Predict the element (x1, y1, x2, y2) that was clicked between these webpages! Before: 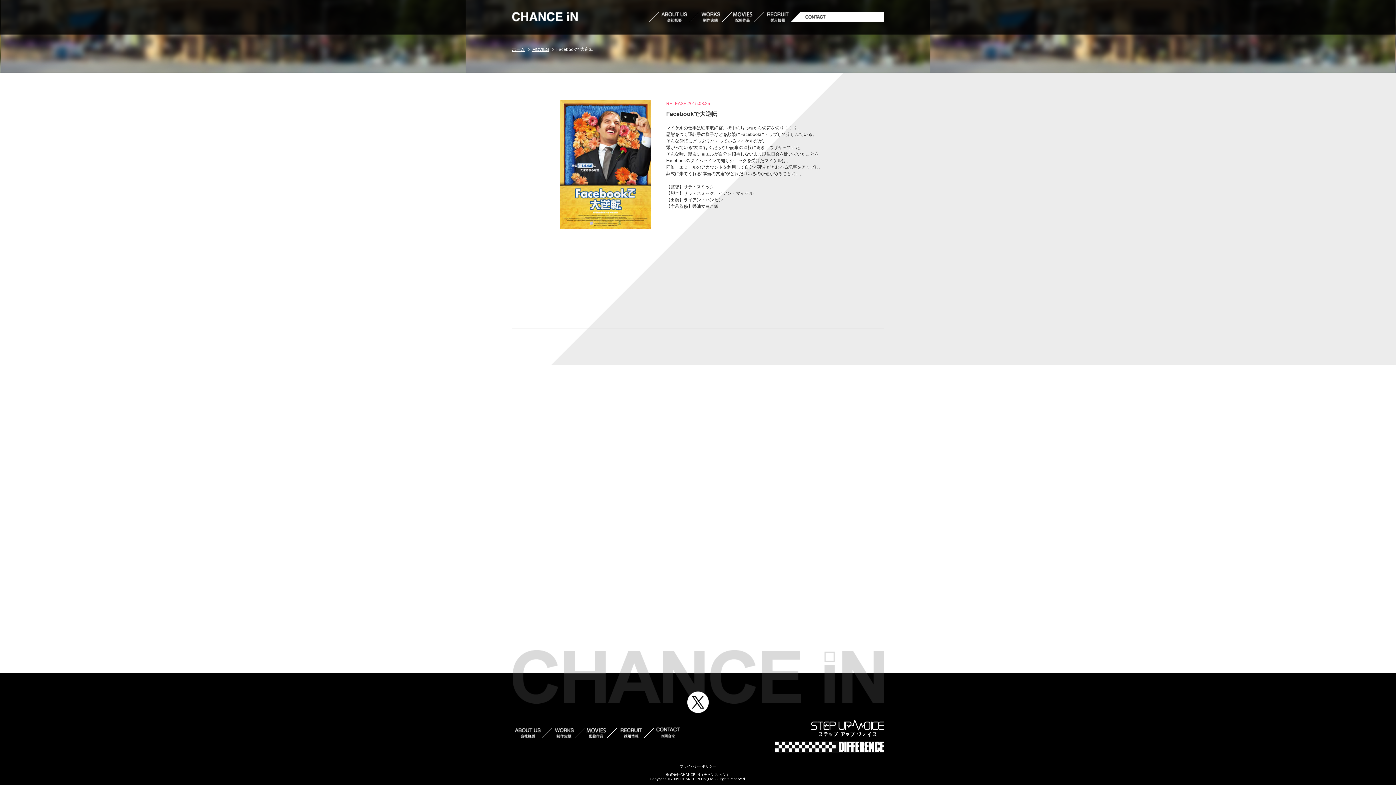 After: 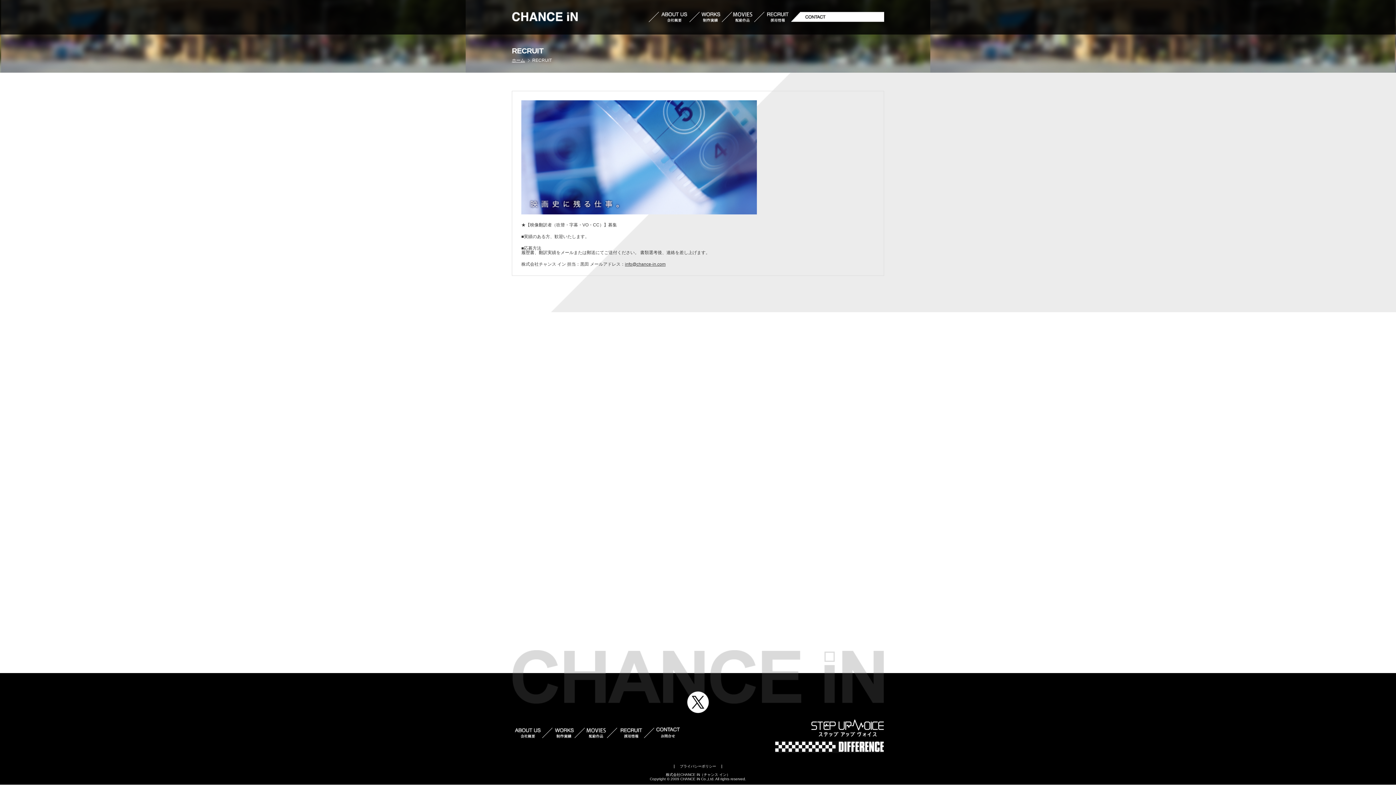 Action: bbox: (617, 735, 644, 739)